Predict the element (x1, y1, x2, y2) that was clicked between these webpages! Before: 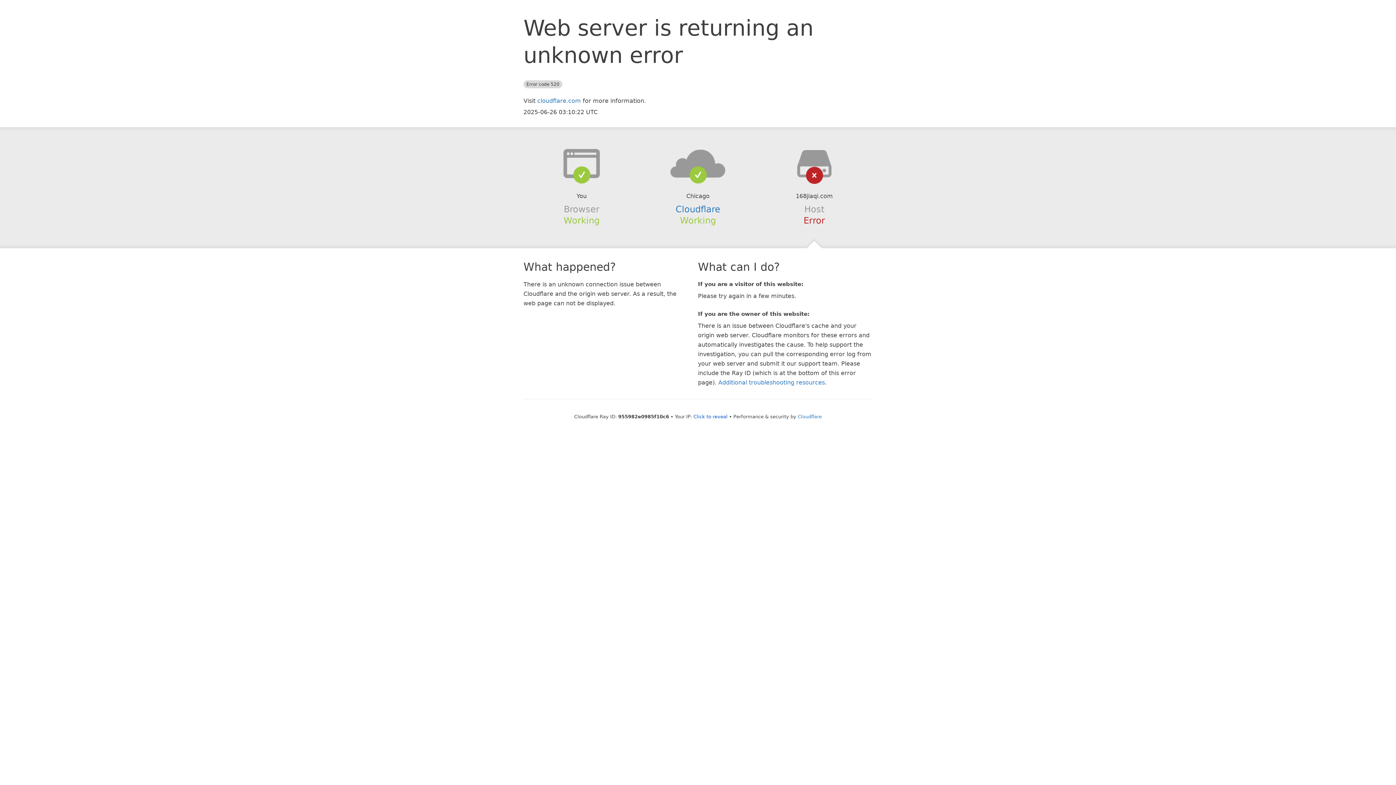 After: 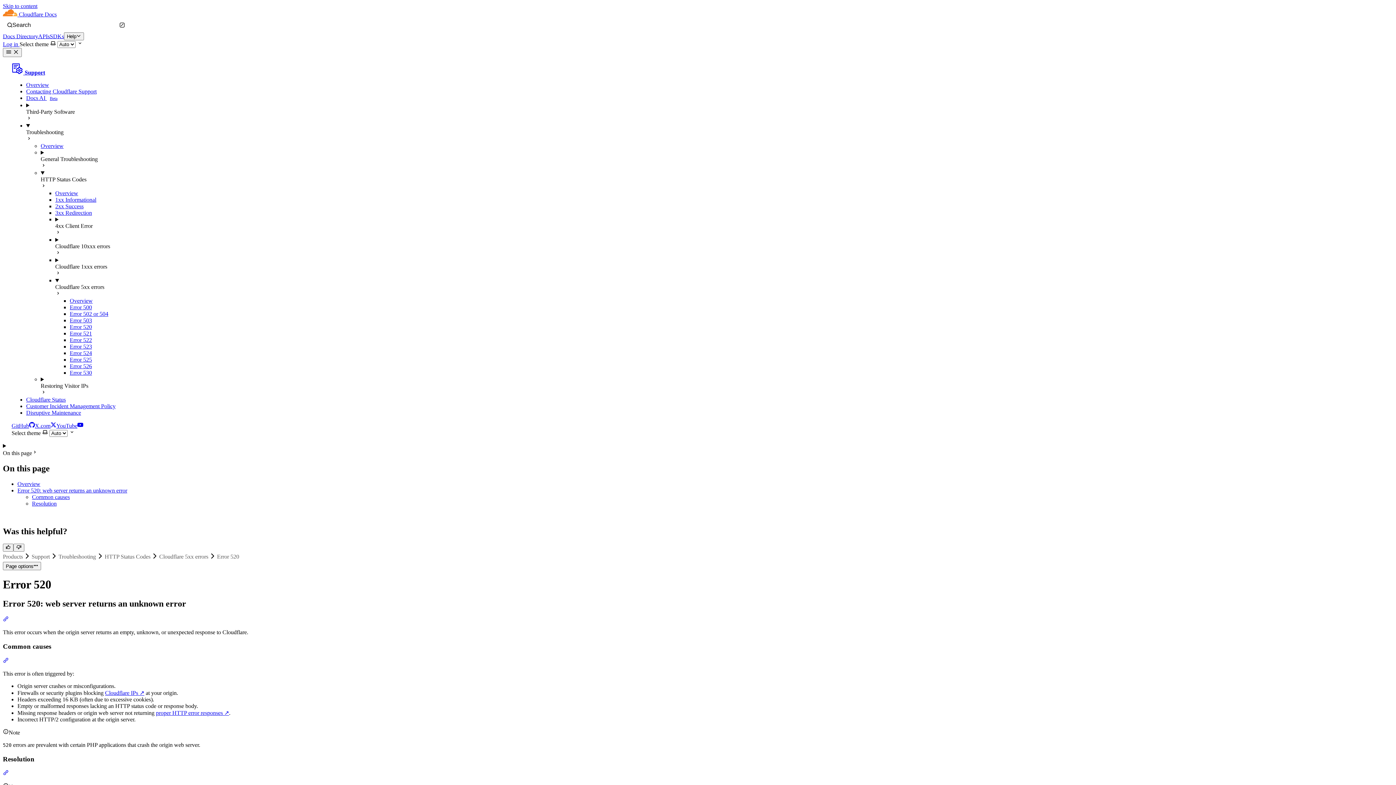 Action: bbox: (718, 379, 825, 386) label: Additional troubleshooting resources